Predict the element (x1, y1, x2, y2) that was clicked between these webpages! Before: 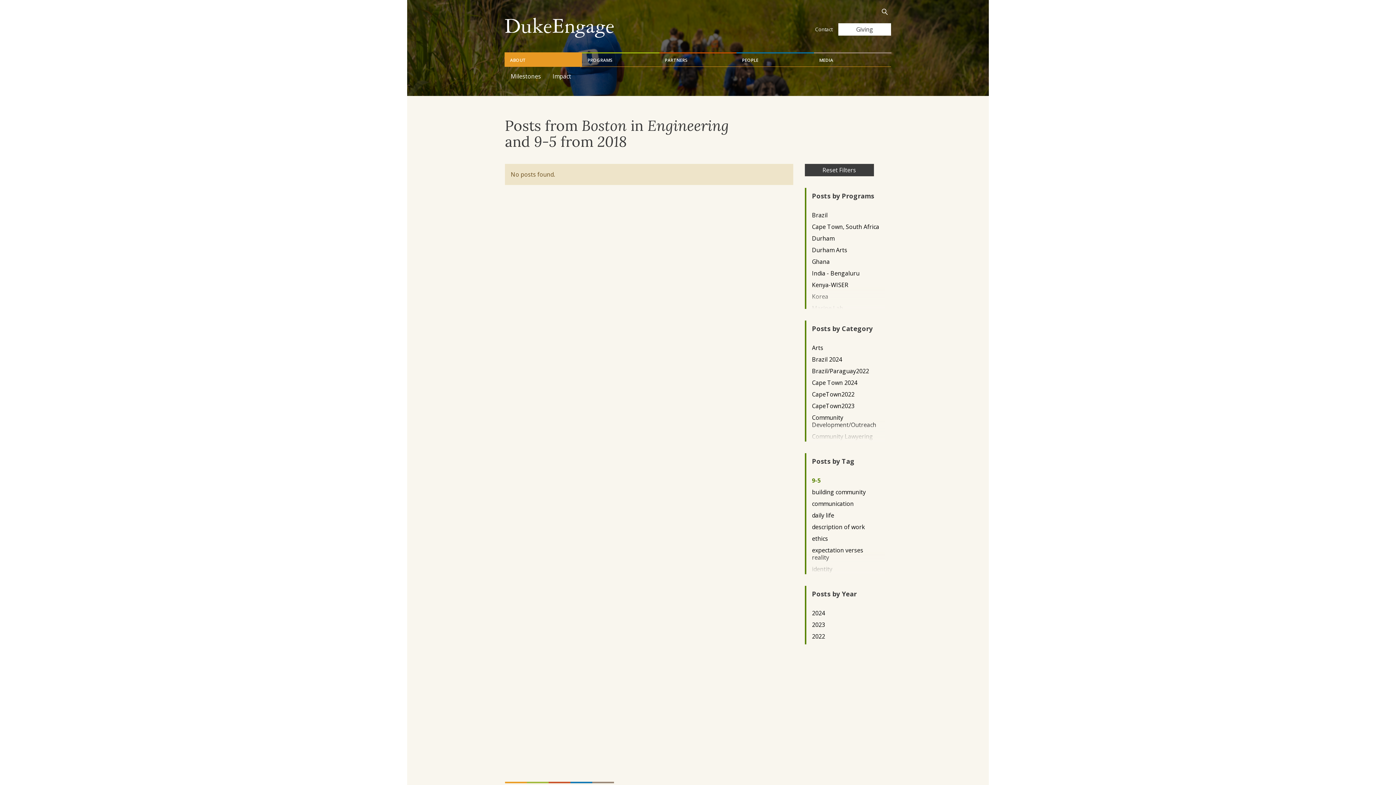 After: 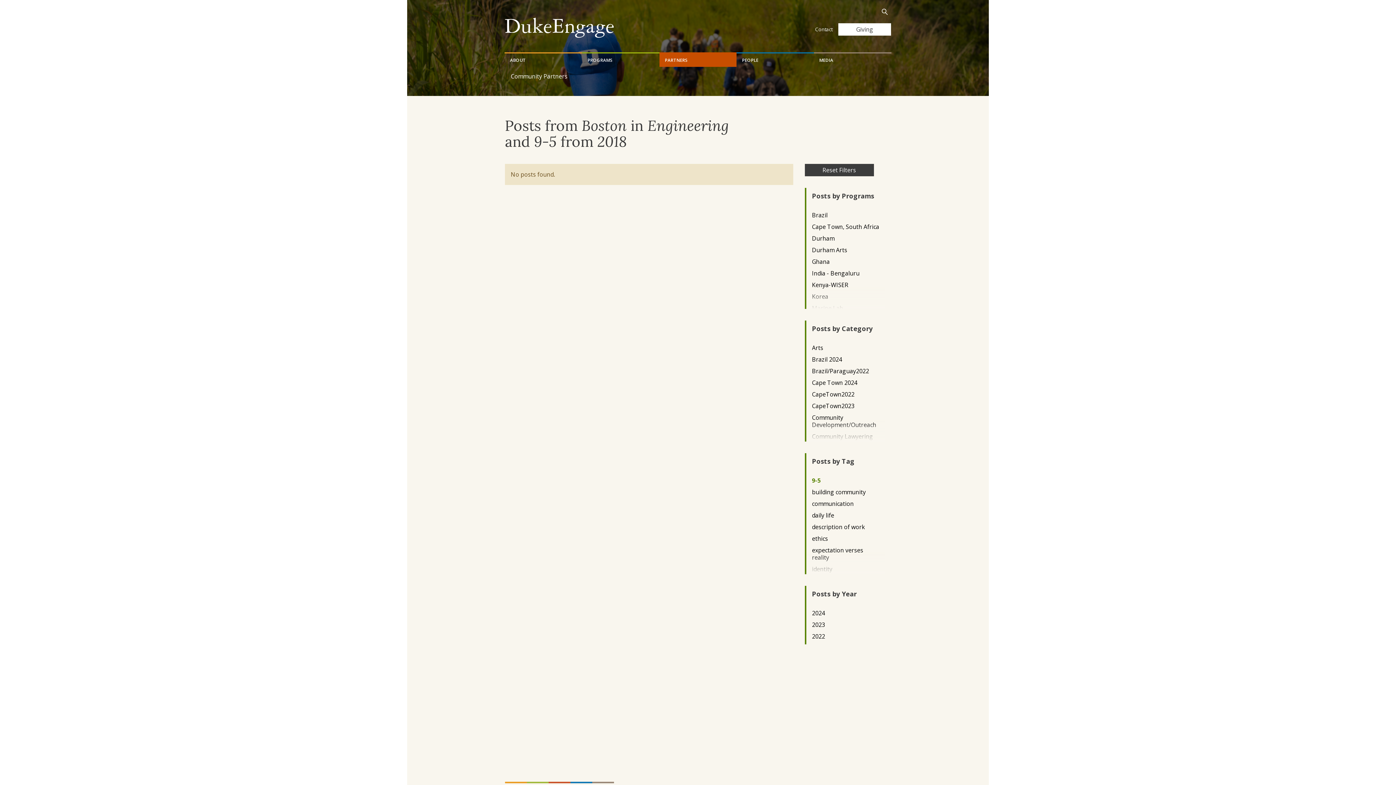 Action: label: PARTNERS bbox: (659, 52, 736, 66)